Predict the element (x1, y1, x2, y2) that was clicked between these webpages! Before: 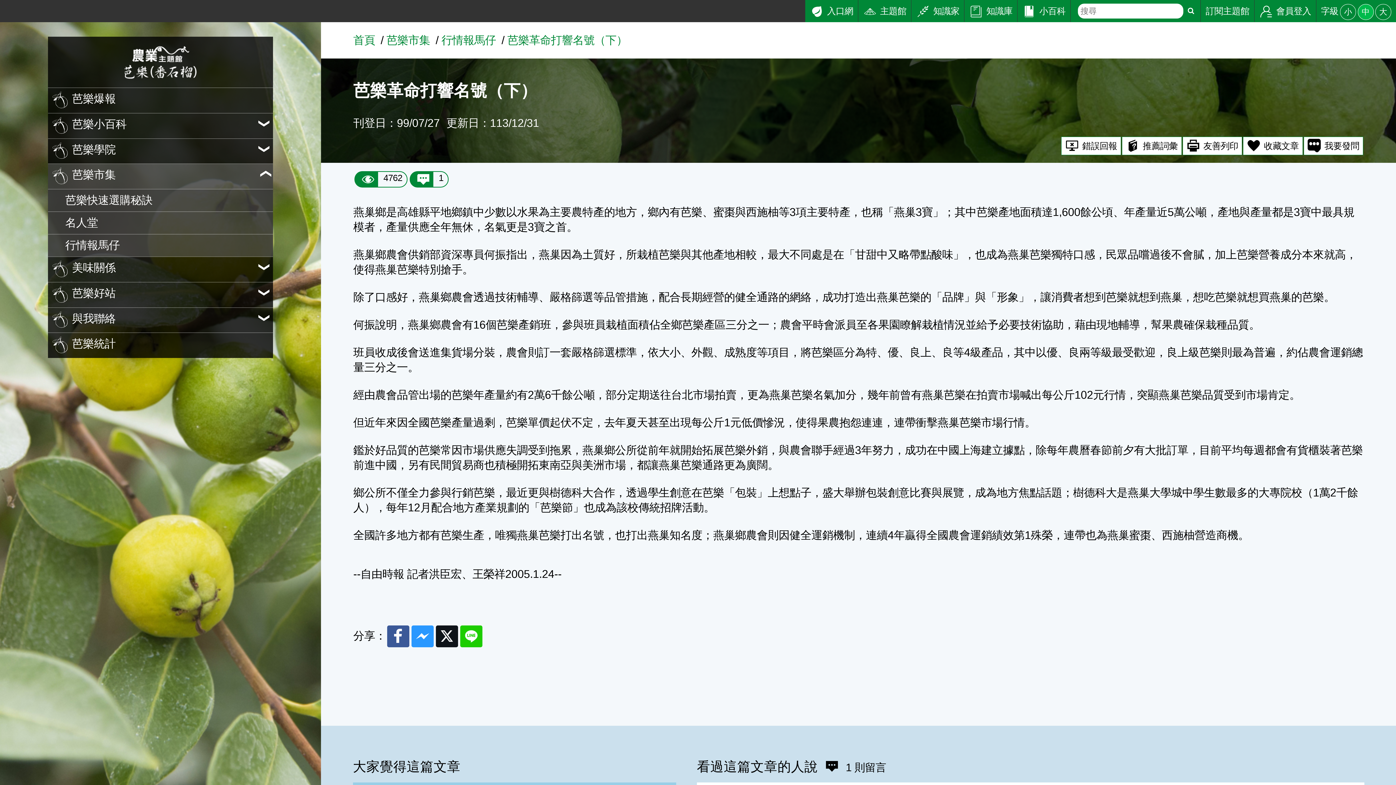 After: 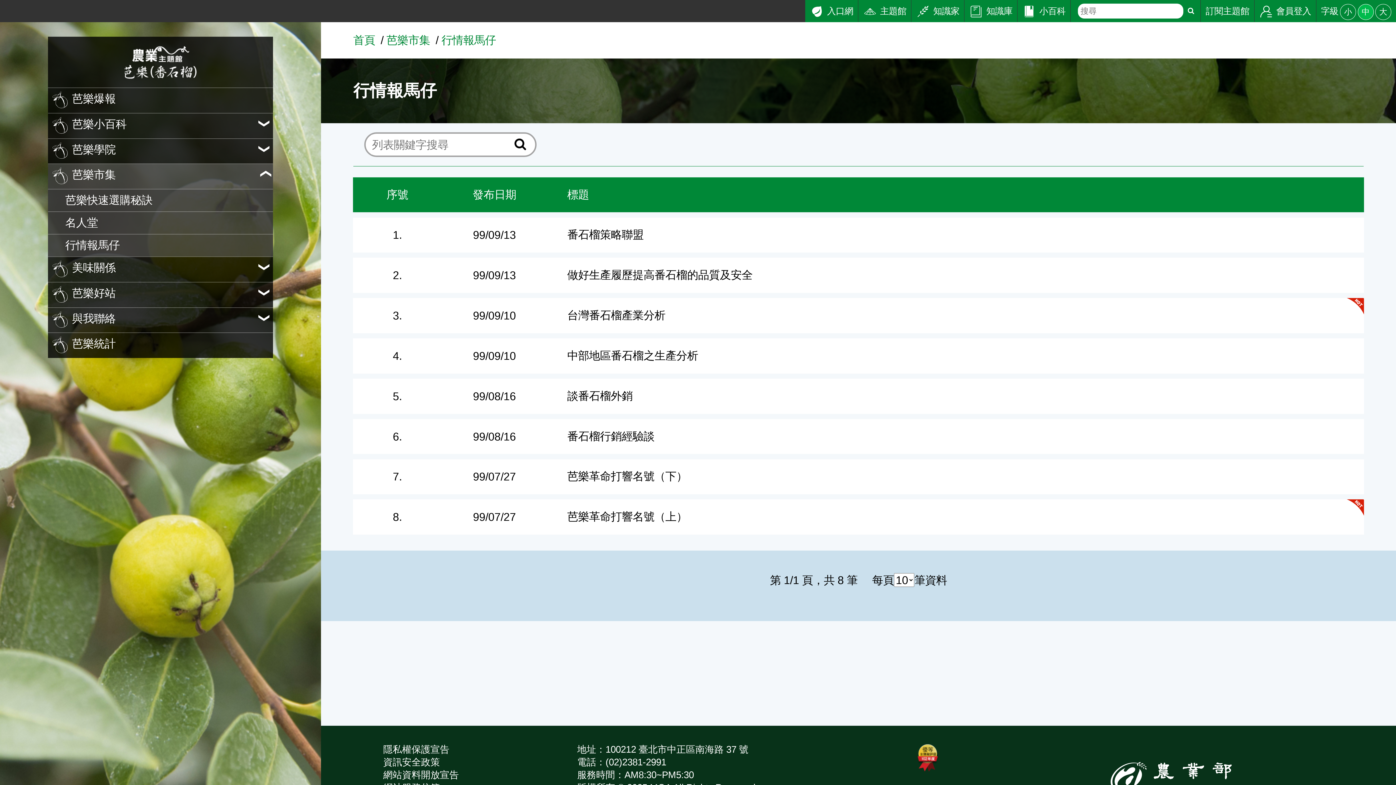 Action: label: 行情報馬仔 bbox: (441, 33, 496, 46)